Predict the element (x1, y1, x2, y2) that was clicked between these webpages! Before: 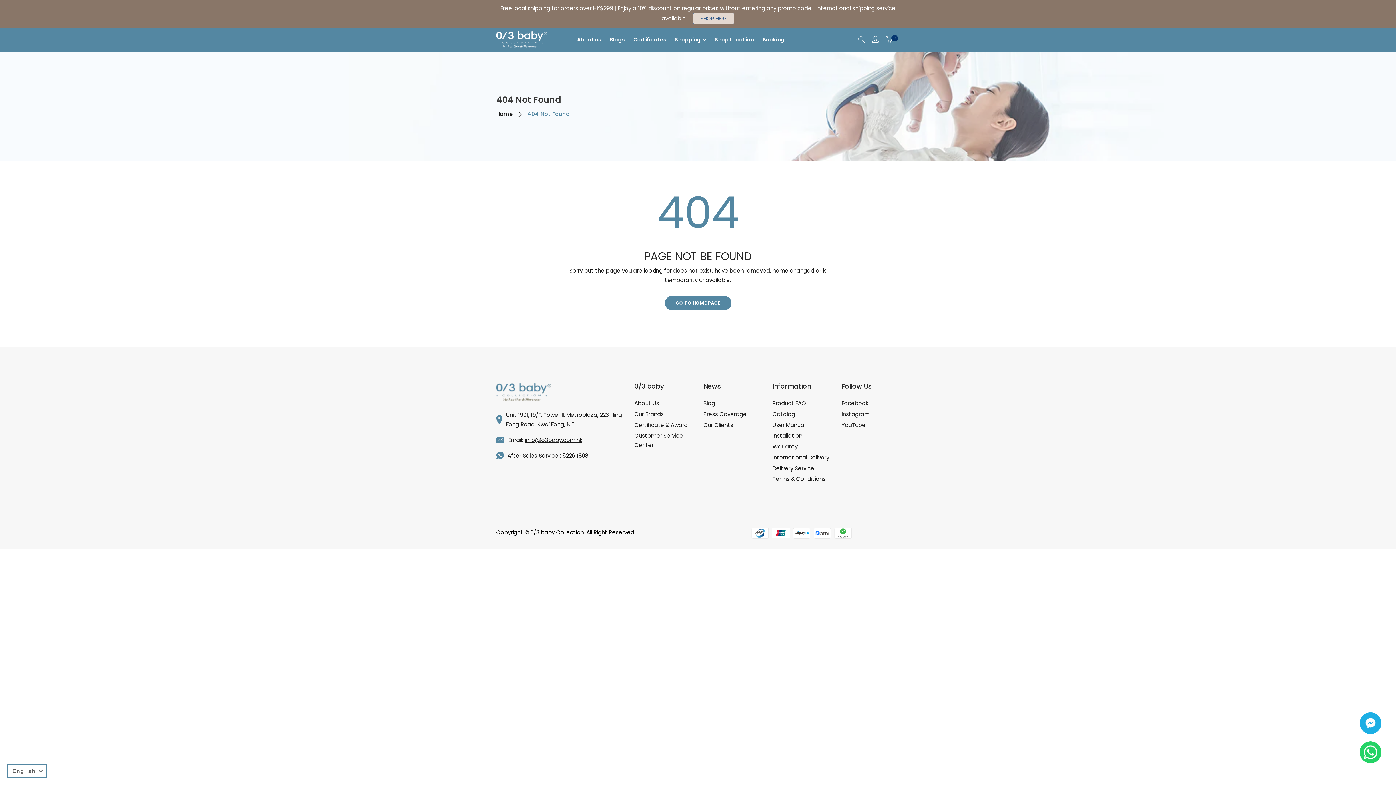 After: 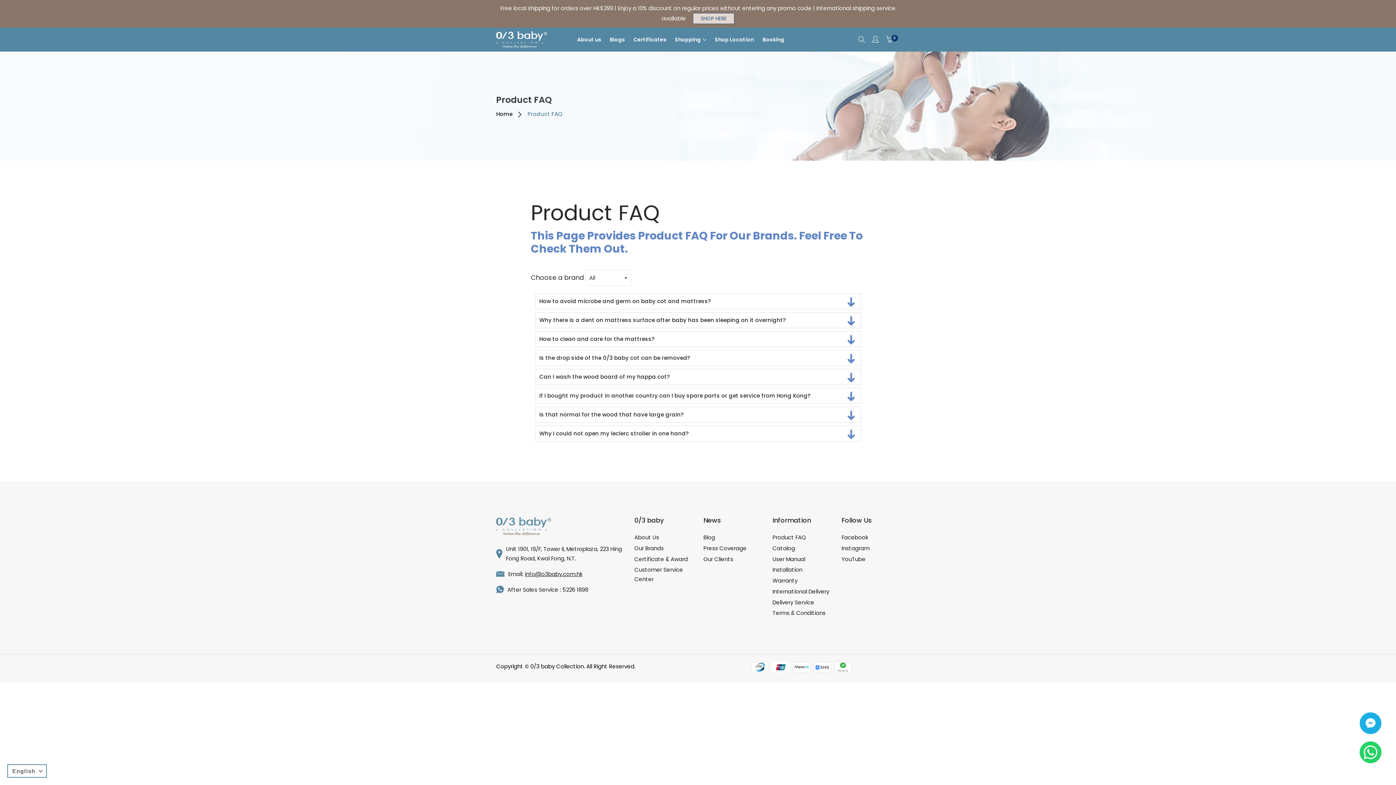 Action: label: Product FAQ bbox: (772, 398, 806, 408)